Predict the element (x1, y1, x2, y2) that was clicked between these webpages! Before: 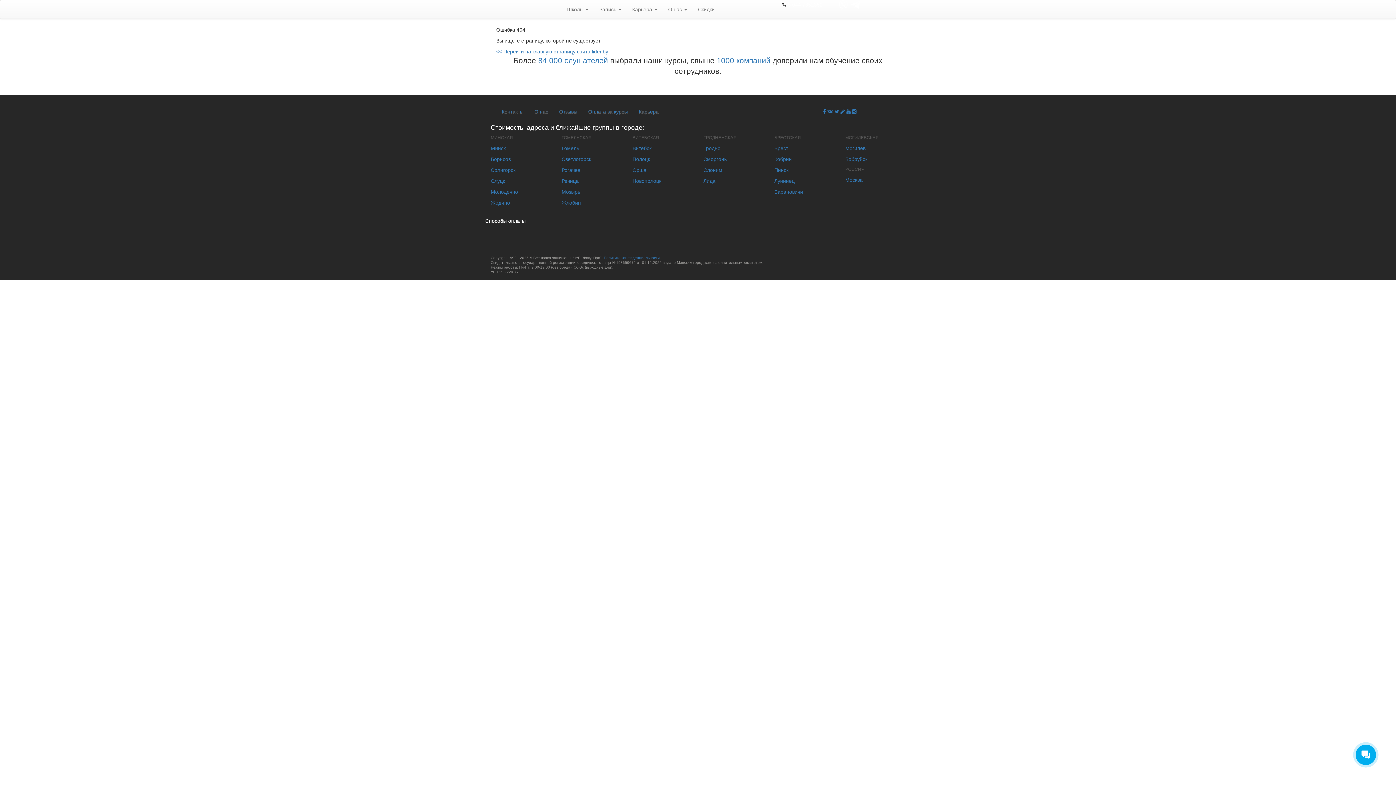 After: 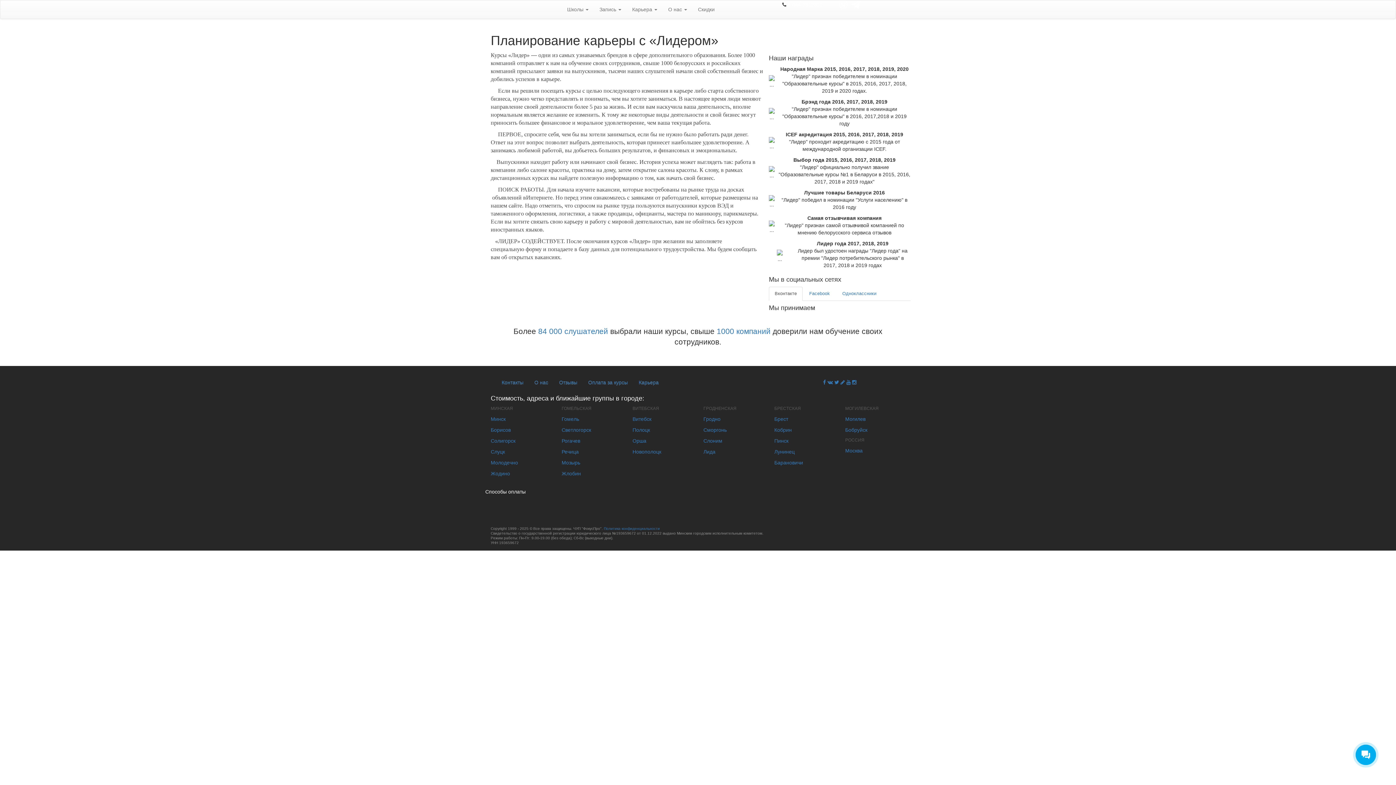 Action: bbox: (633, 102, 664, 120) label: Карьера